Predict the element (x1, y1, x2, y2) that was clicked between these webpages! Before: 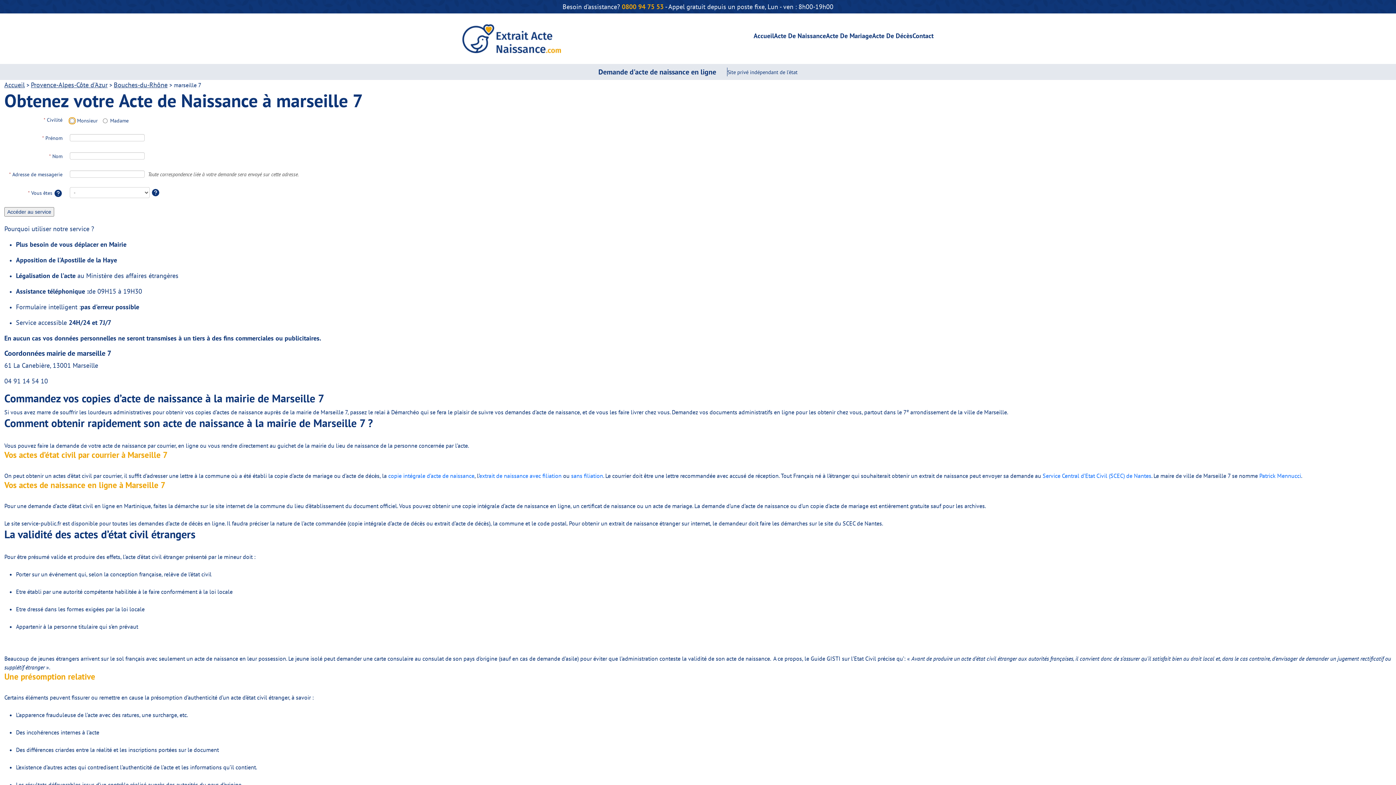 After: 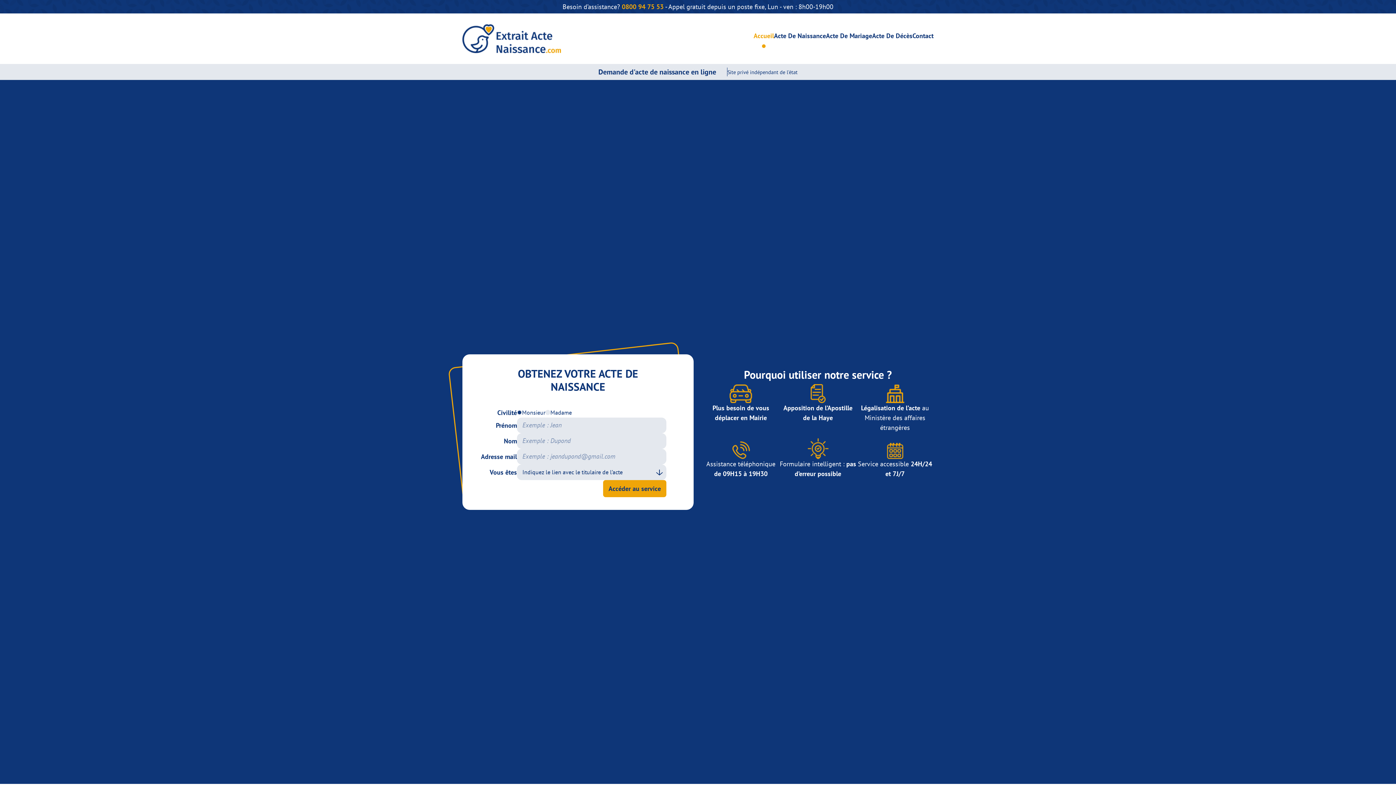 Action: label: Accueil  bbox: (4, 80, 26, 89)